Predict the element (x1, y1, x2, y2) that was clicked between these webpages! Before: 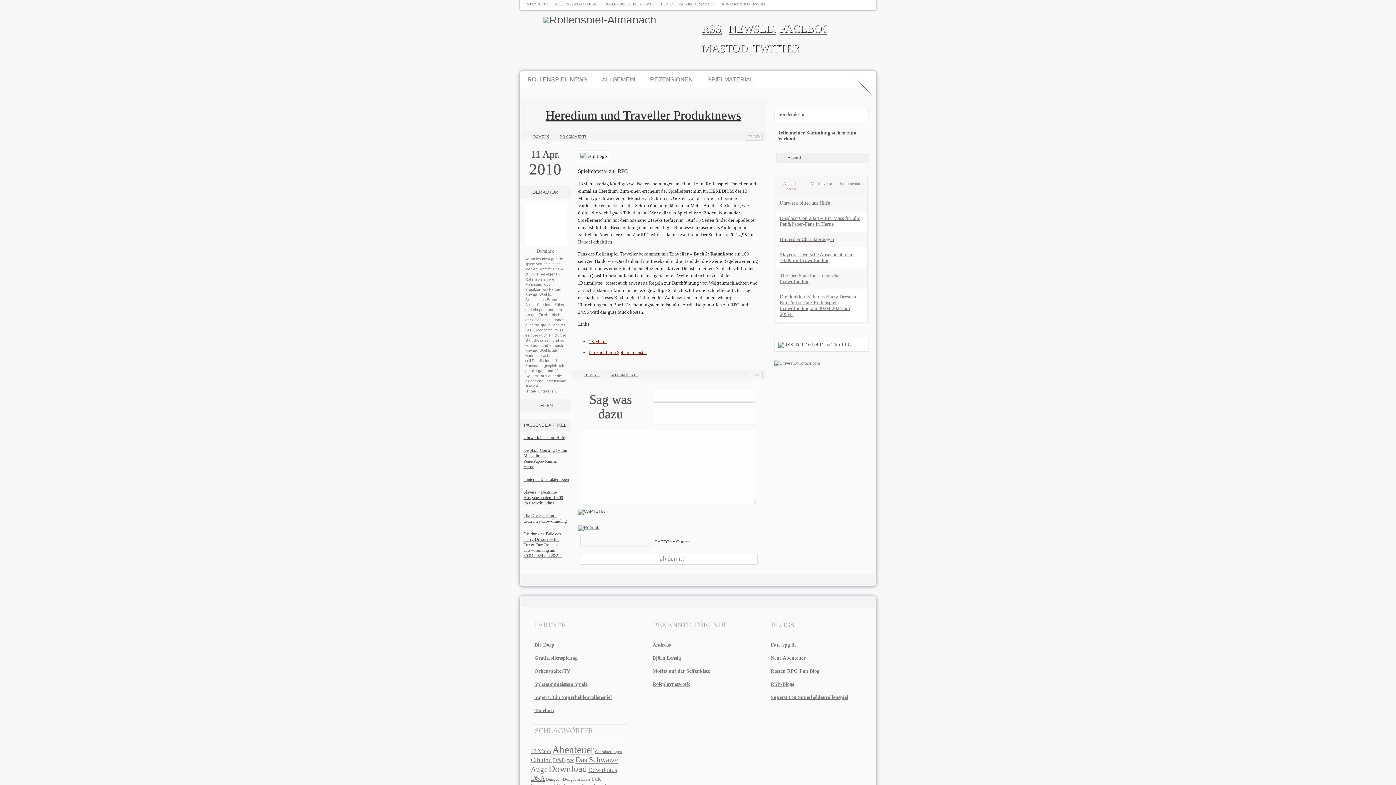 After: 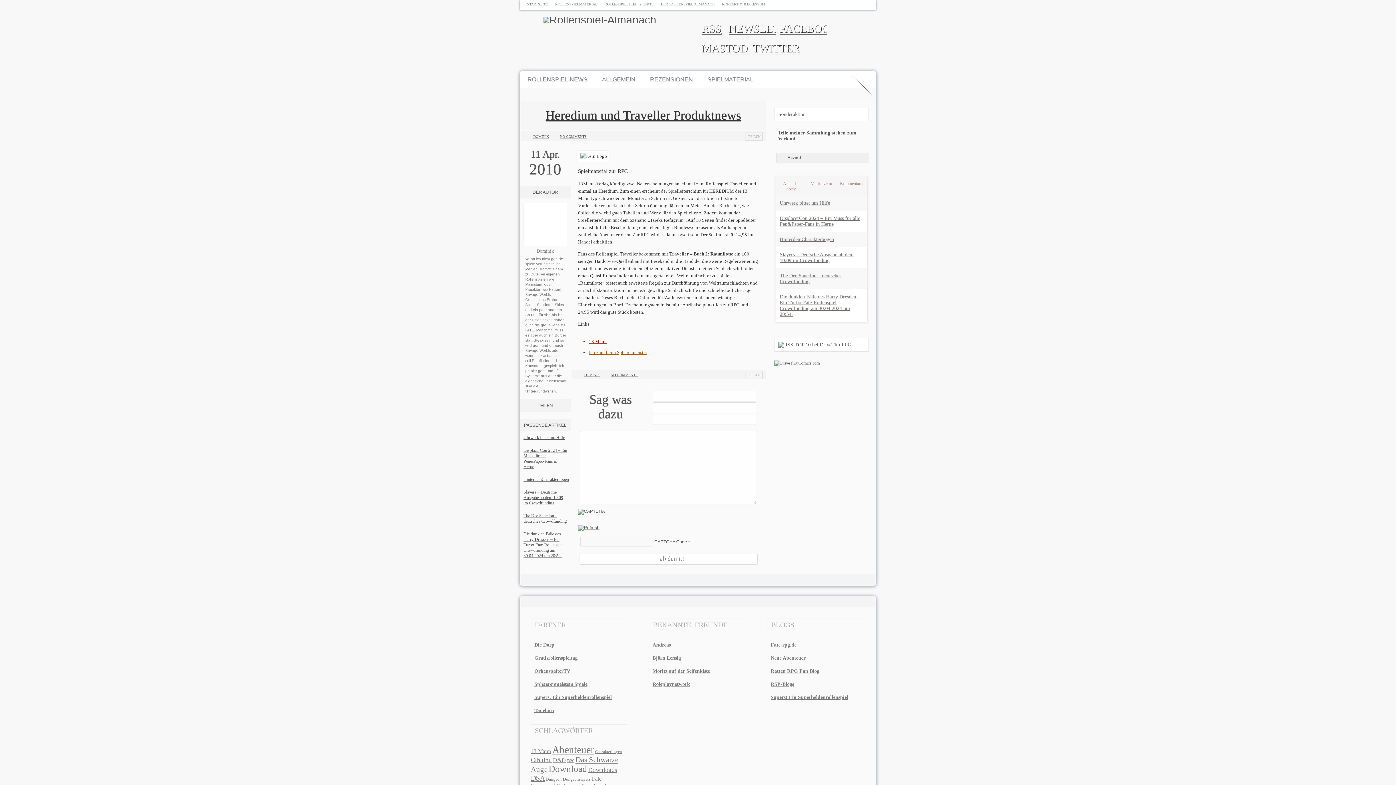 Action: label: Ich kauf beim Sphärenmeister bbox: (589, 349, 647, 355)